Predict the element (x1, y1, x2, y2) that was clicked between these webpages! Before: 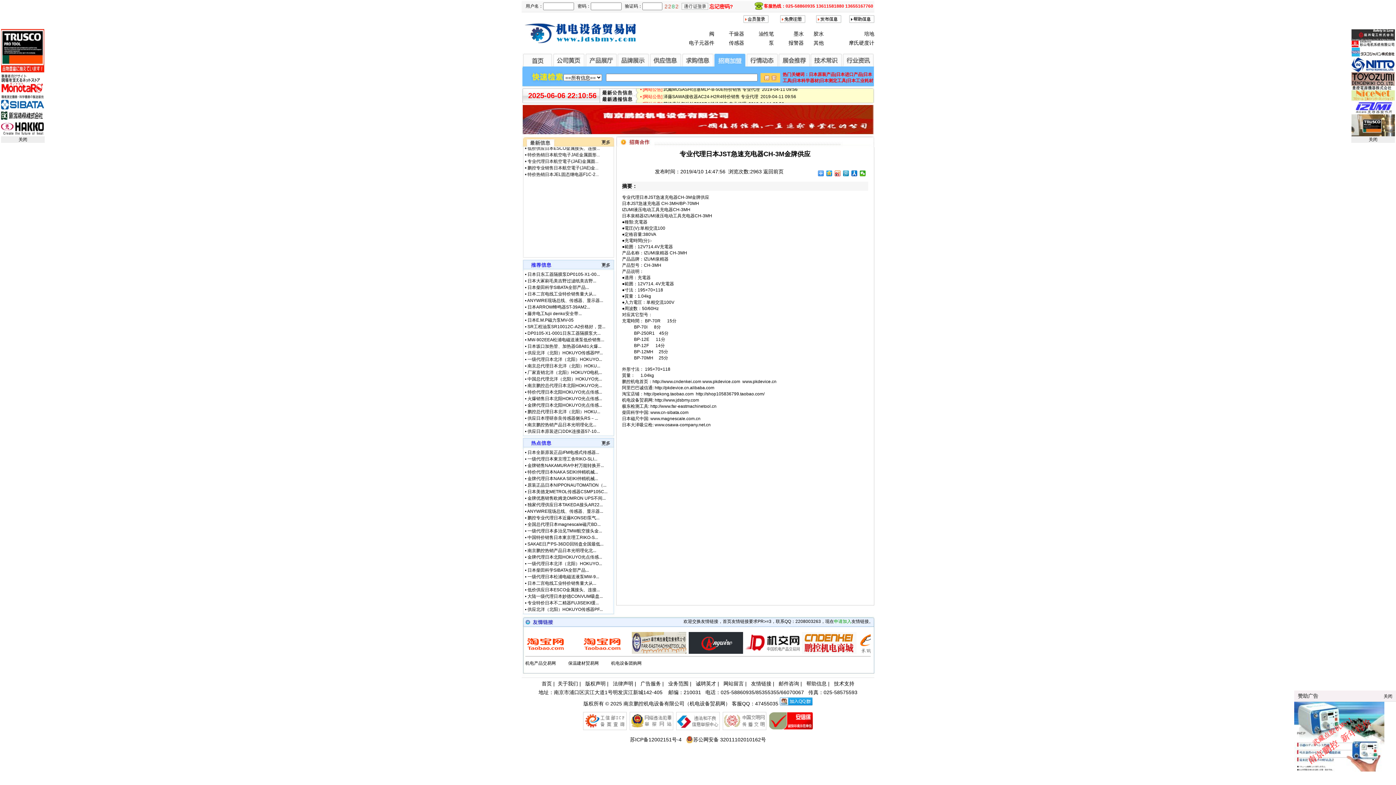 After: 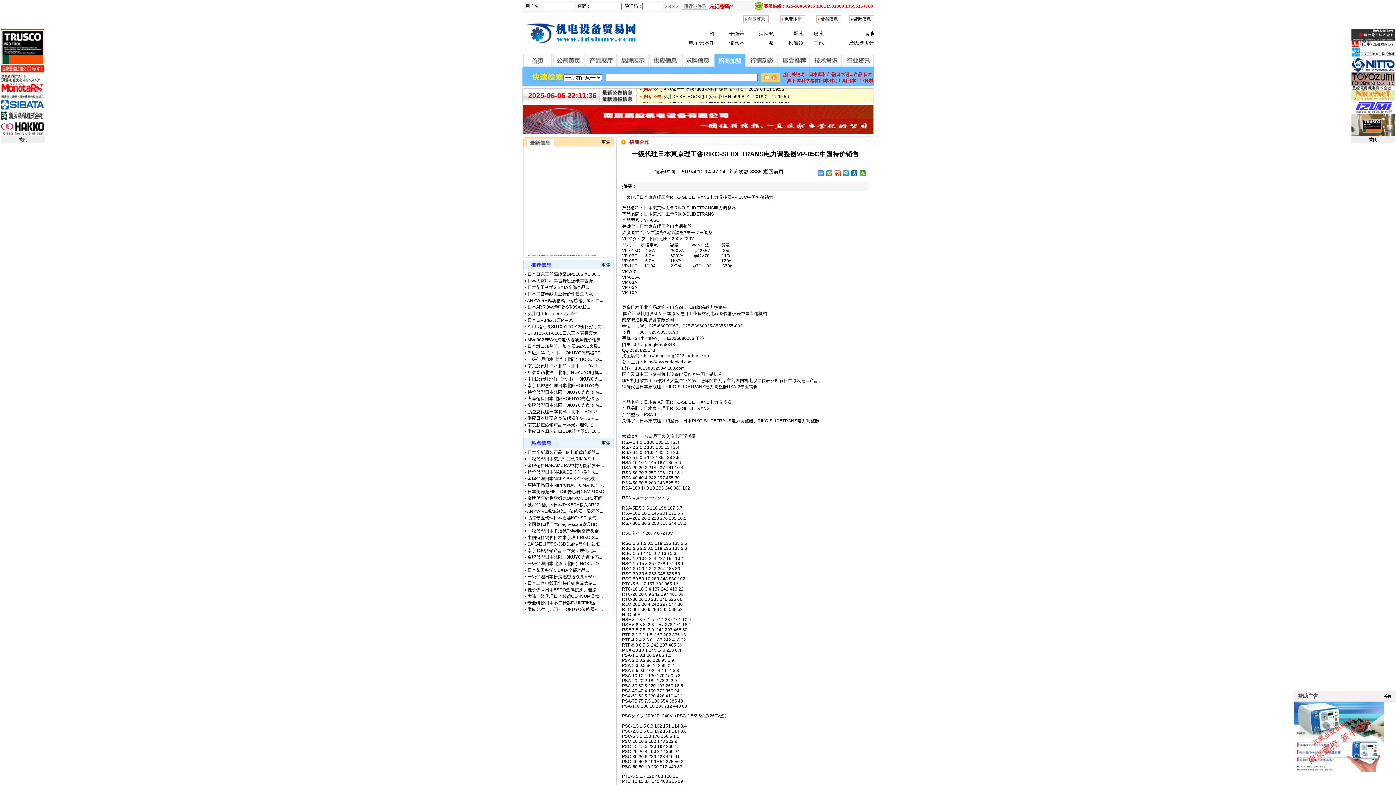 Action: label: 一级代理日本東京理工舎RIKO-SLI... bbox: (527, 456, 597, 461)